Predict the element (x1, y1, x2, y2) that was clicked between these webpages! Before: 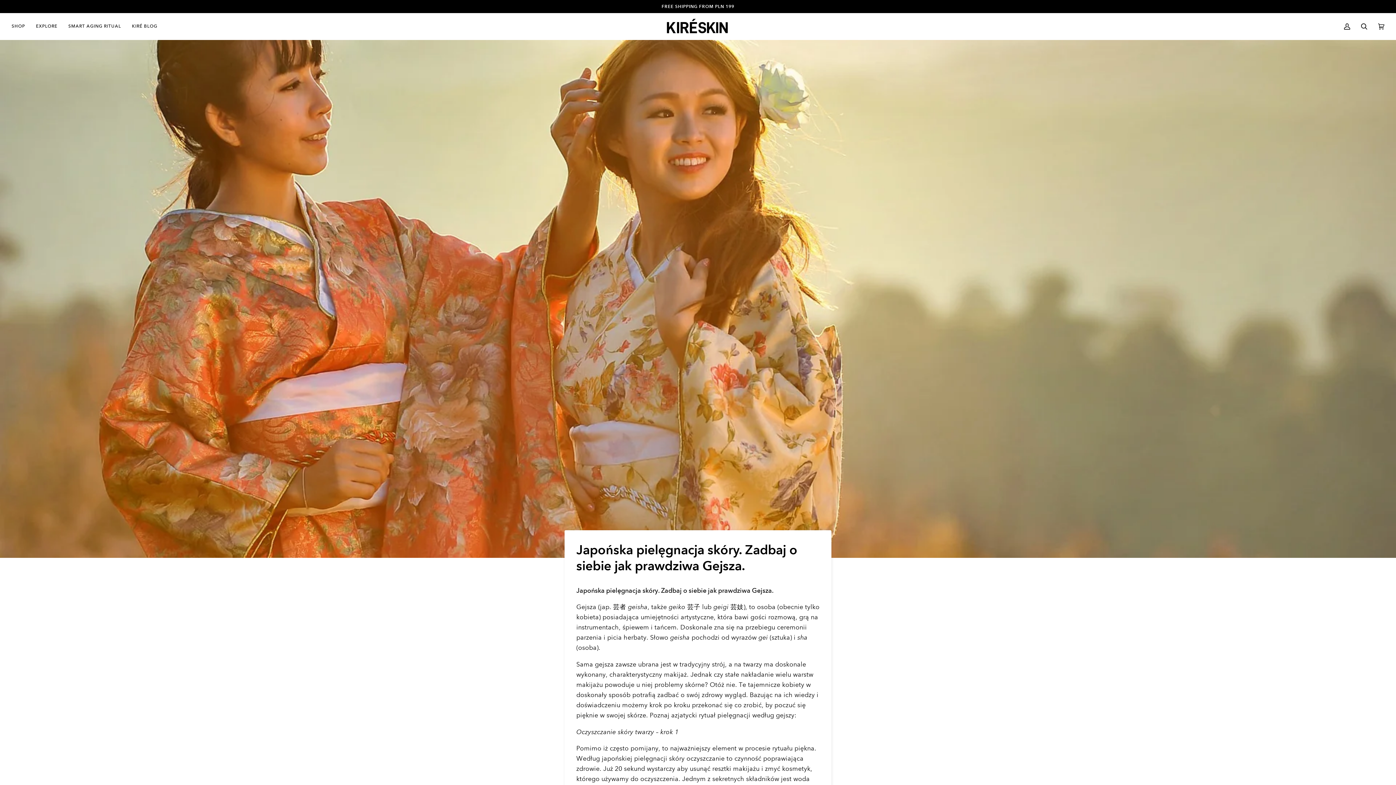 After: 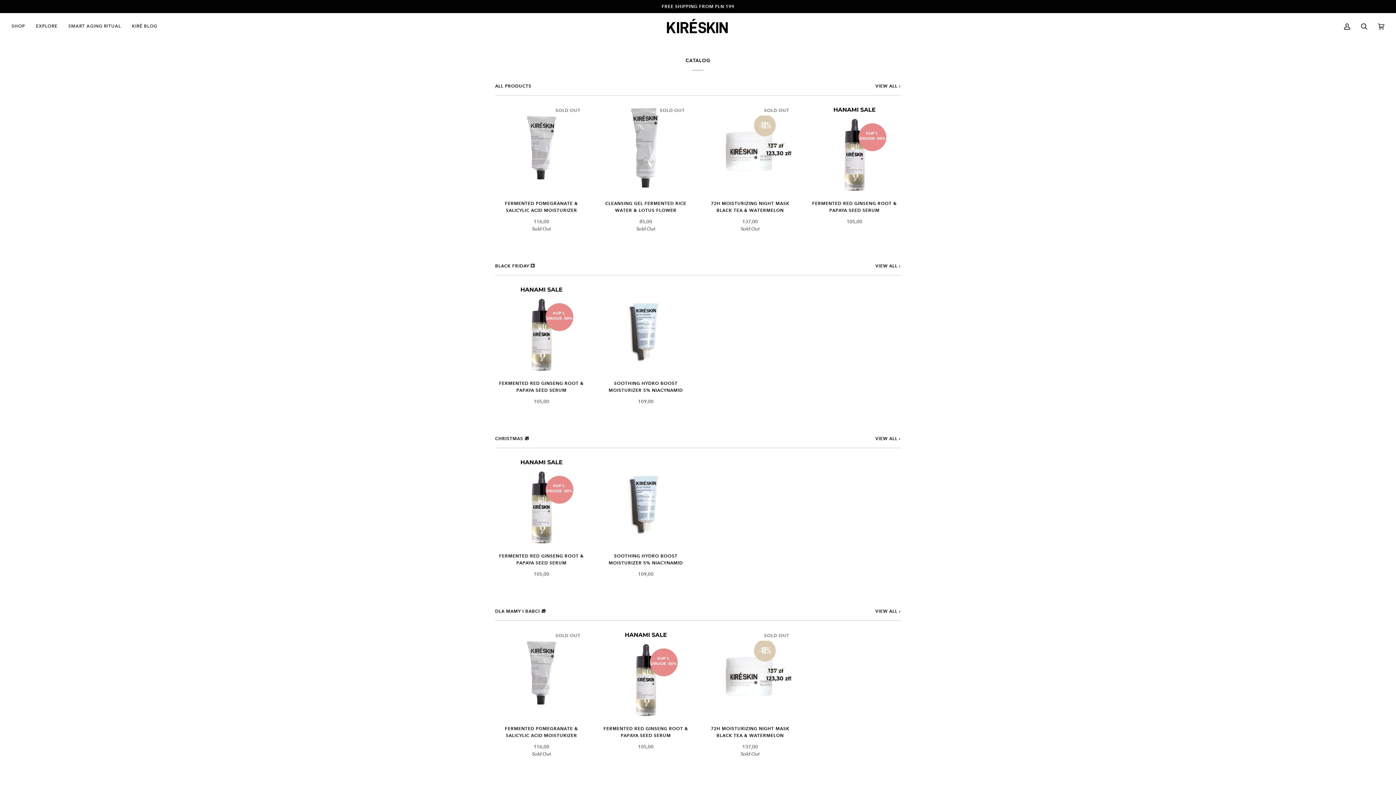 Action: bbox: (6, 13, 30, 39) label: SHOP